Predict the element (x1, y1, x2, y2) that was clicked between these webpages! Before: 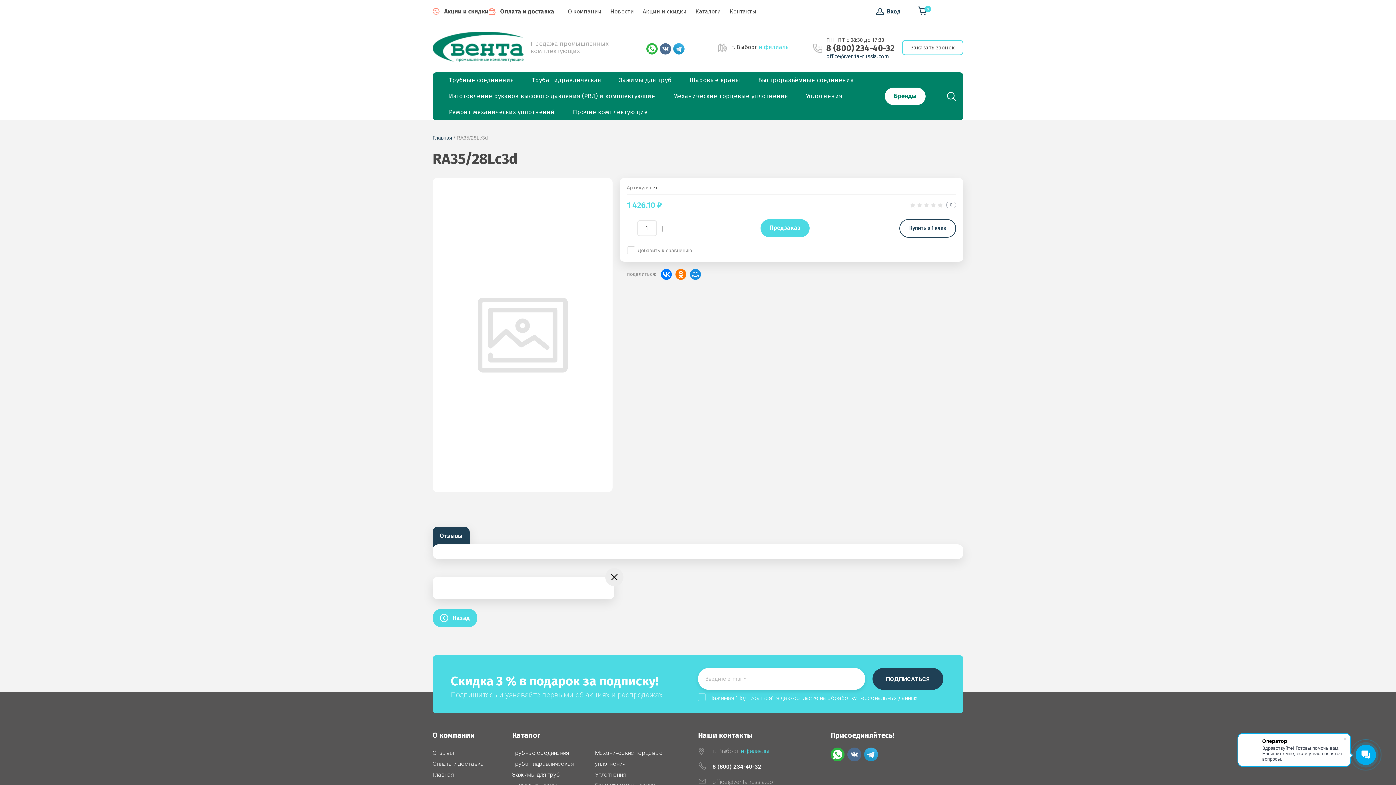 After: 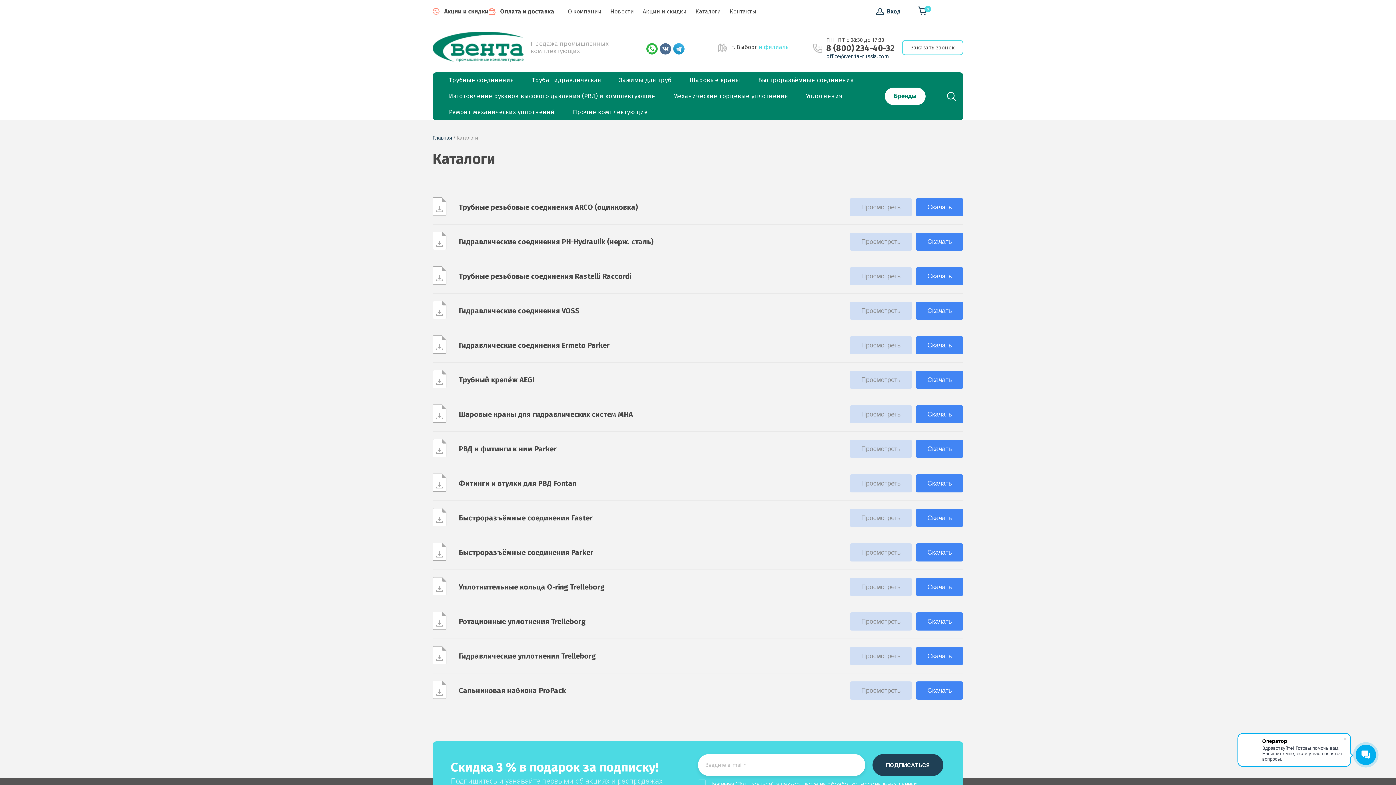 Action: label: Каталоги bbox: (695, 8, 721, 14)